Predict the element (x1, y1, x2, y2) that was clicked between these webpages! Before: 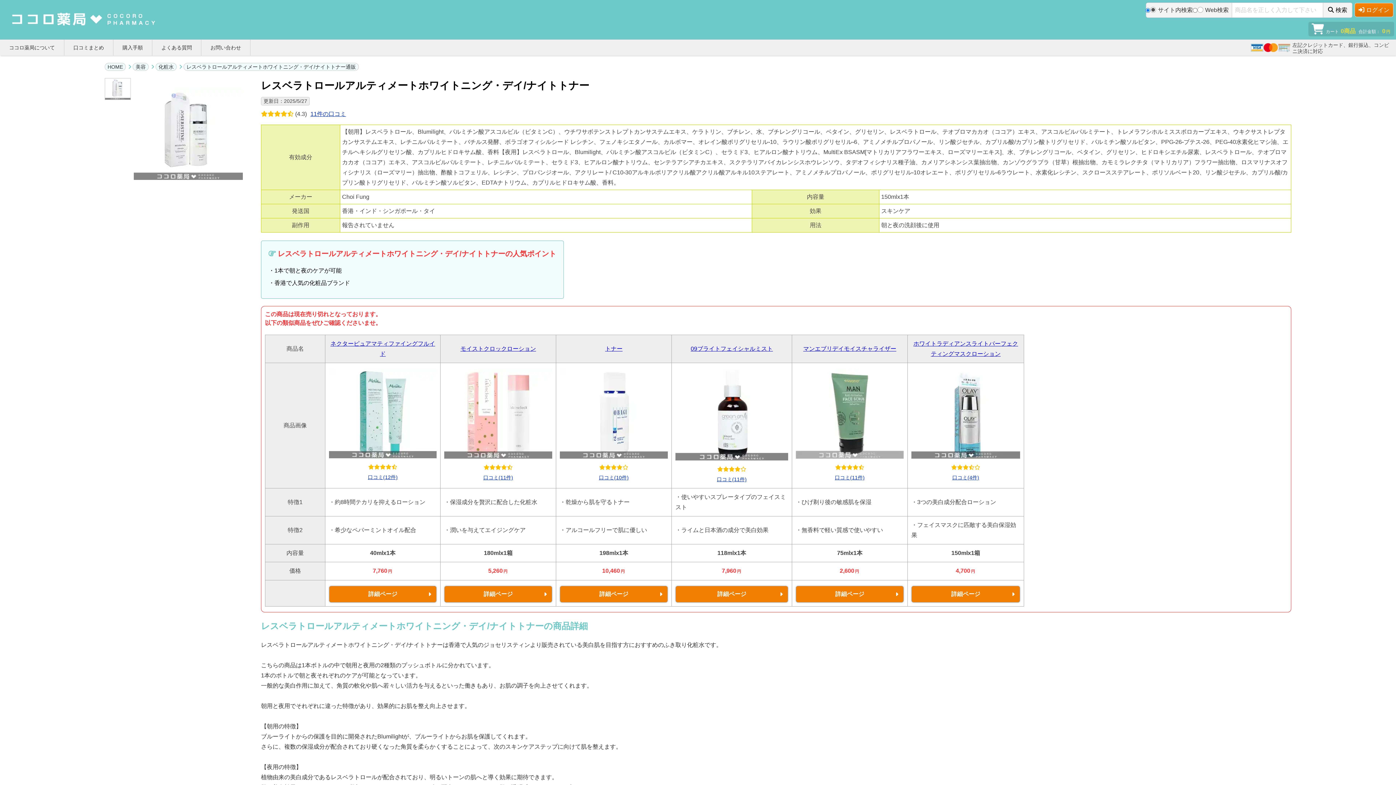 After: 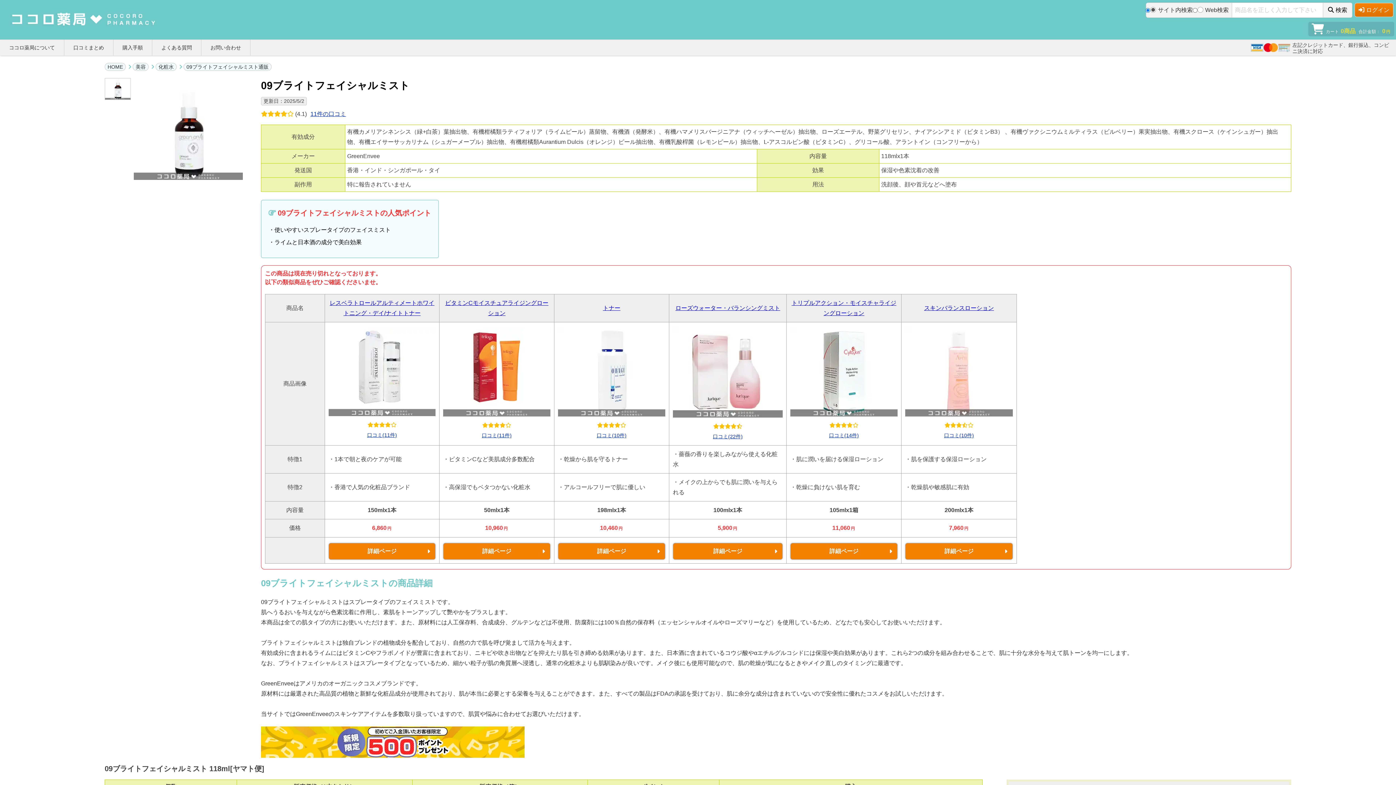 Action: label: 09ブライトフェイシャルミスト bbox: (690, 345, 773, 352)